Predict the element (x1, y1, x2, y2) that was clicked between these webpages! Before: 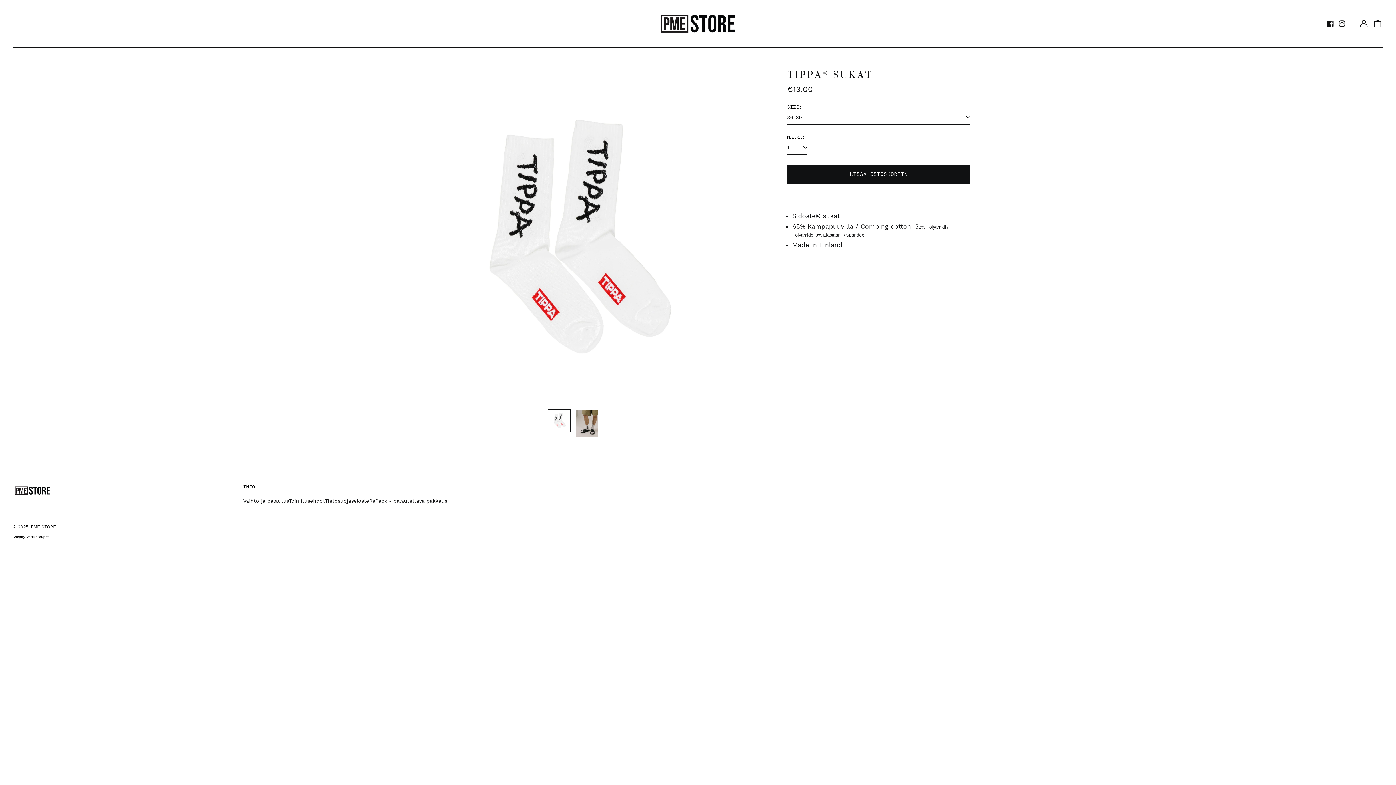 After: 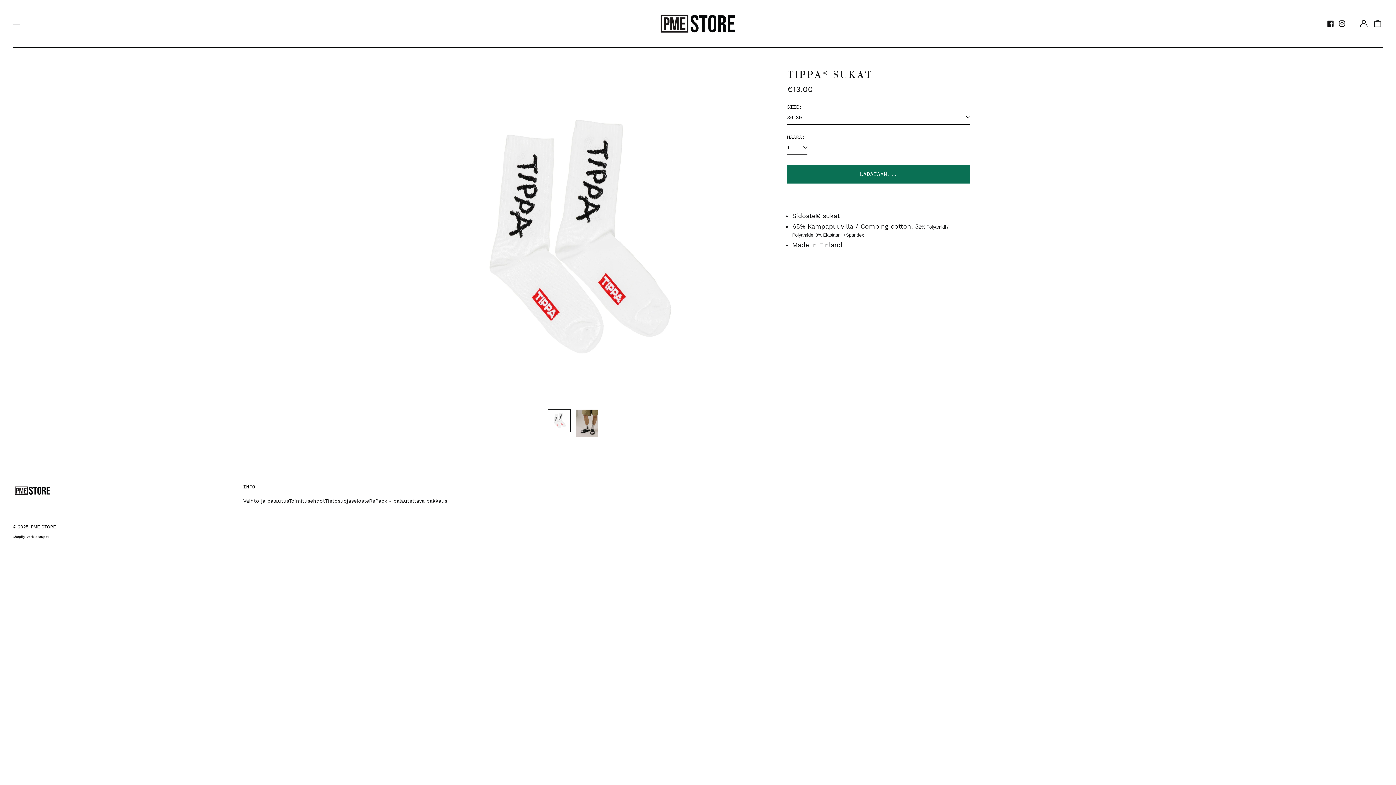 Action: label: LISÄÄ OSTOSKORIIN bbox: (787, 165, 970, 183)